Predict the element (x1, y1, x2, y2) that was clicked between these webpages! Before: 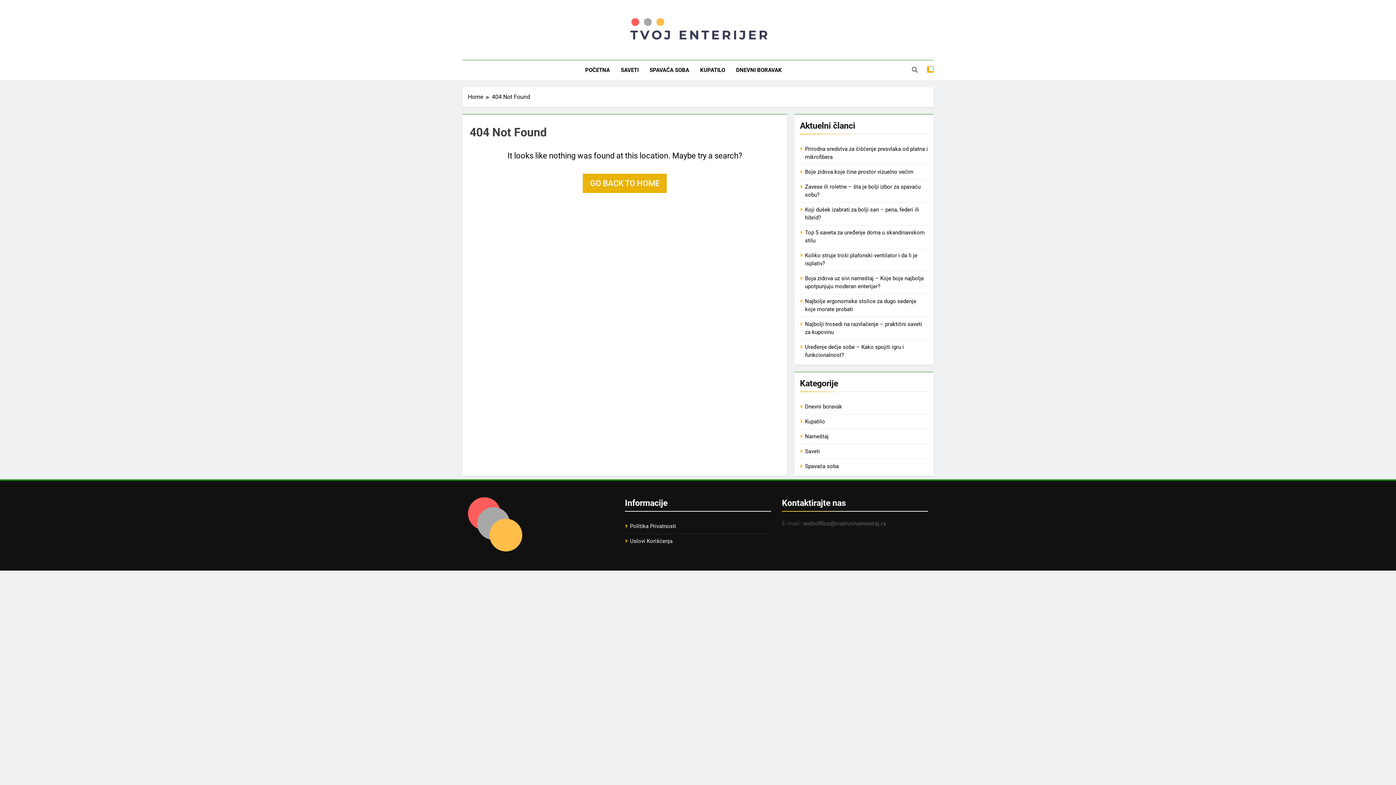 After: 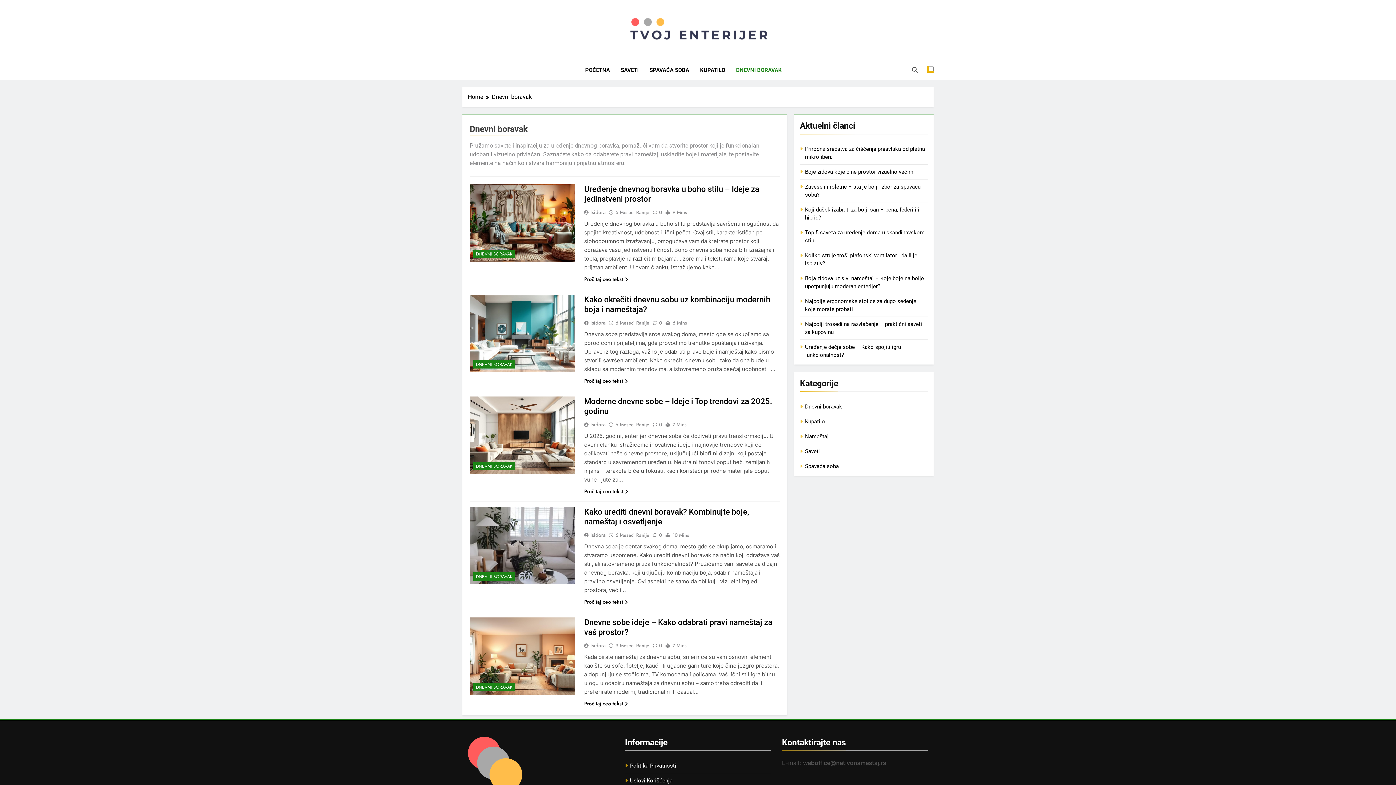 Action: label: DNEVNI BORAVAK bbox: (730, 60, 787, 79)